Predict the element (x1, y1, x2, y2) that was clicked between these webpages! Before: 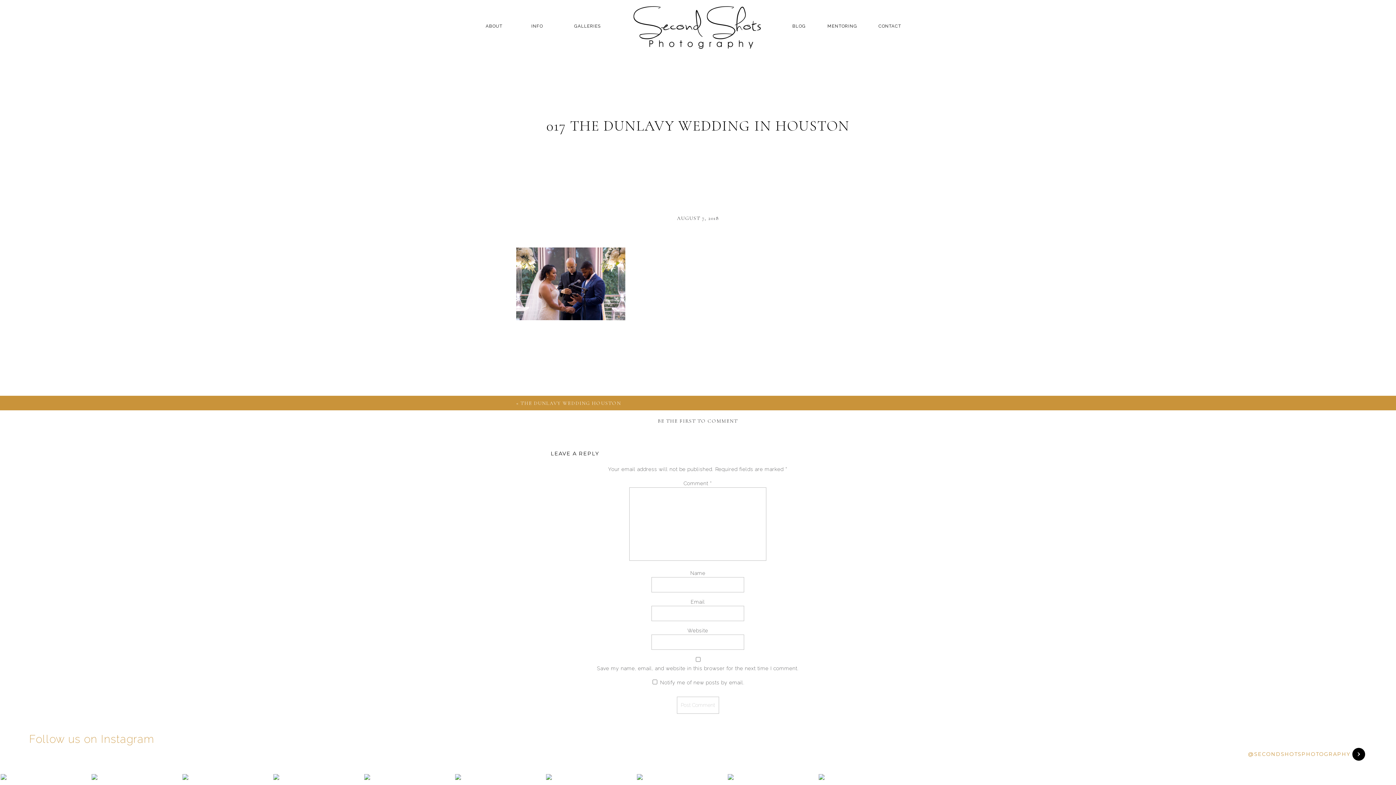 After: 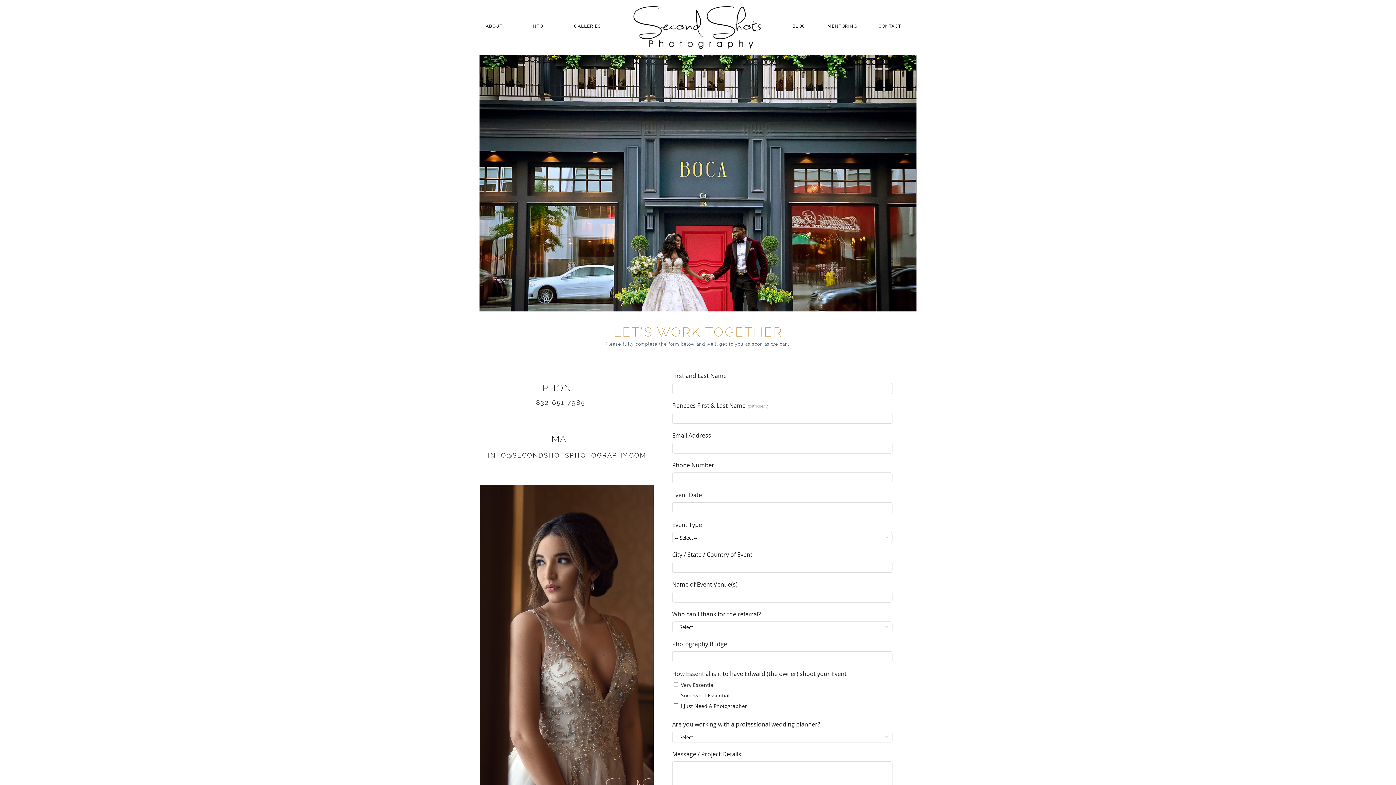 Action: label: CONTACT bbox: (875, 1, 906, 10)